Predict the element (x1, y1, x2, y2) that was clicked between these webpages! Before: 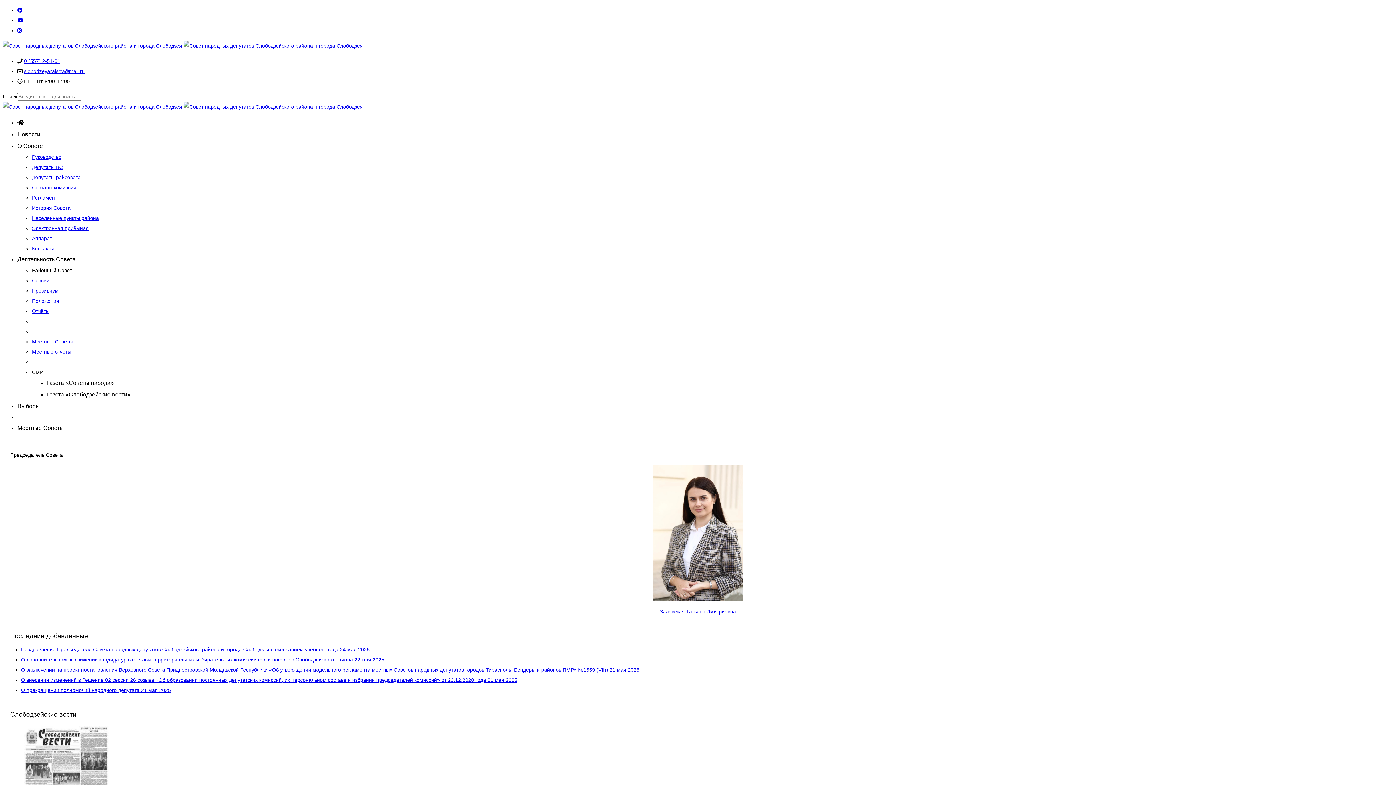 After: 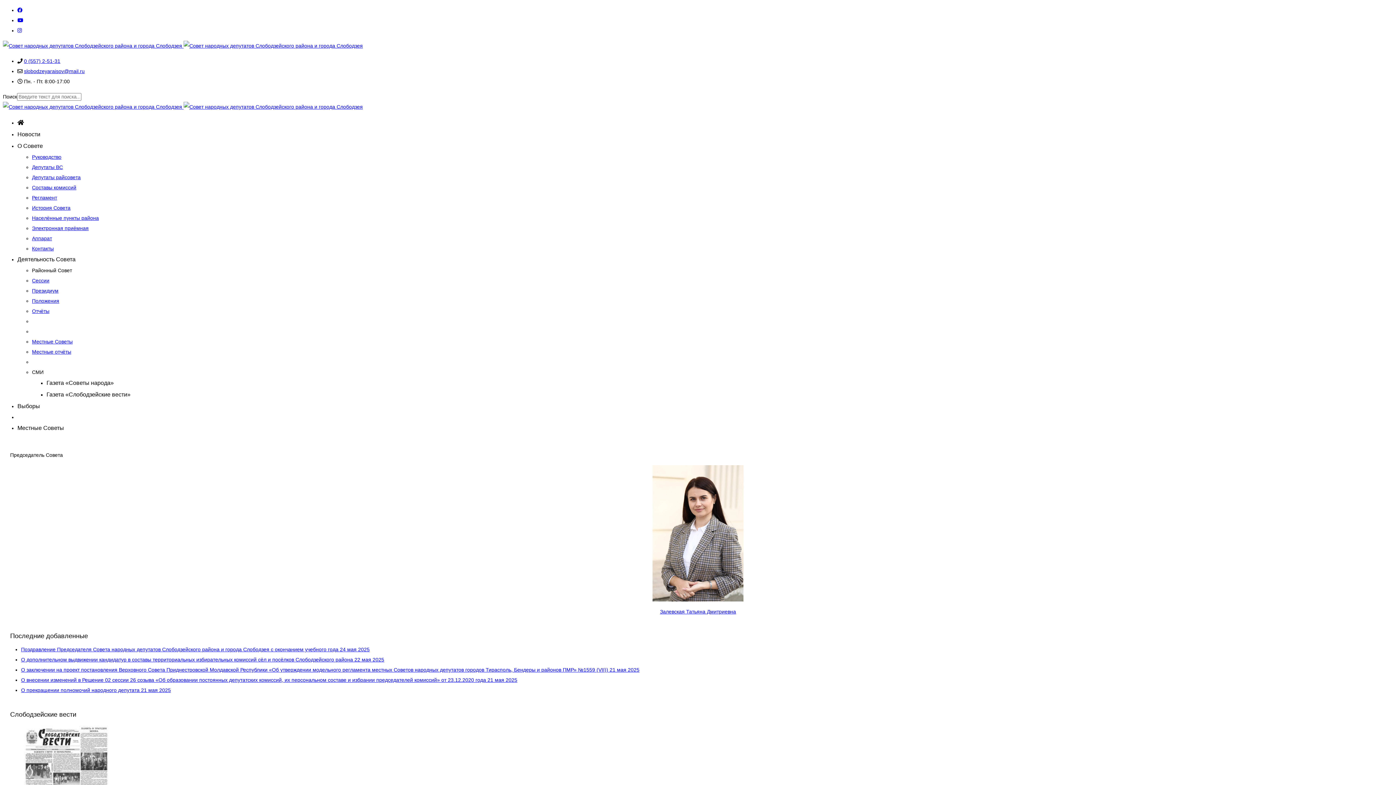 Action: bbox: (6, 465, 1389, 601)